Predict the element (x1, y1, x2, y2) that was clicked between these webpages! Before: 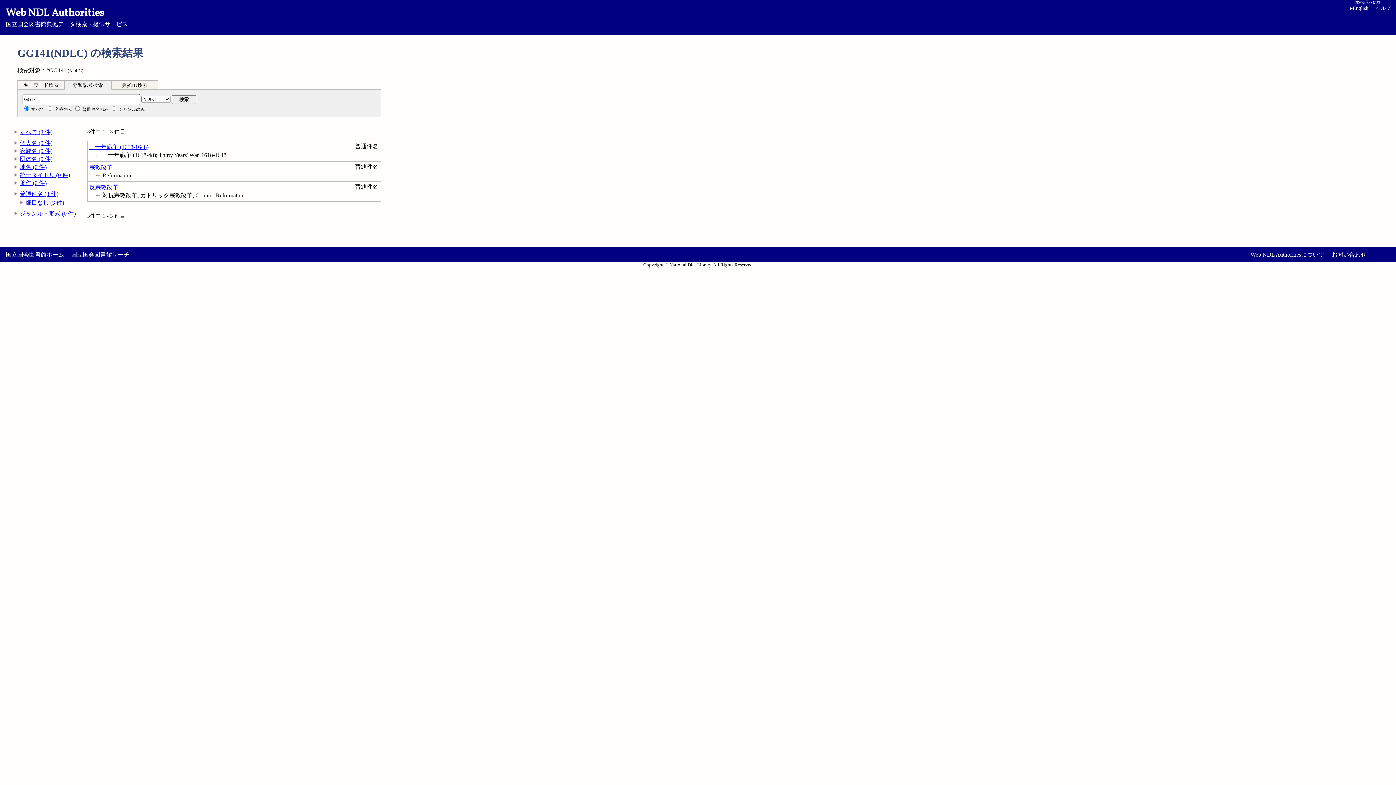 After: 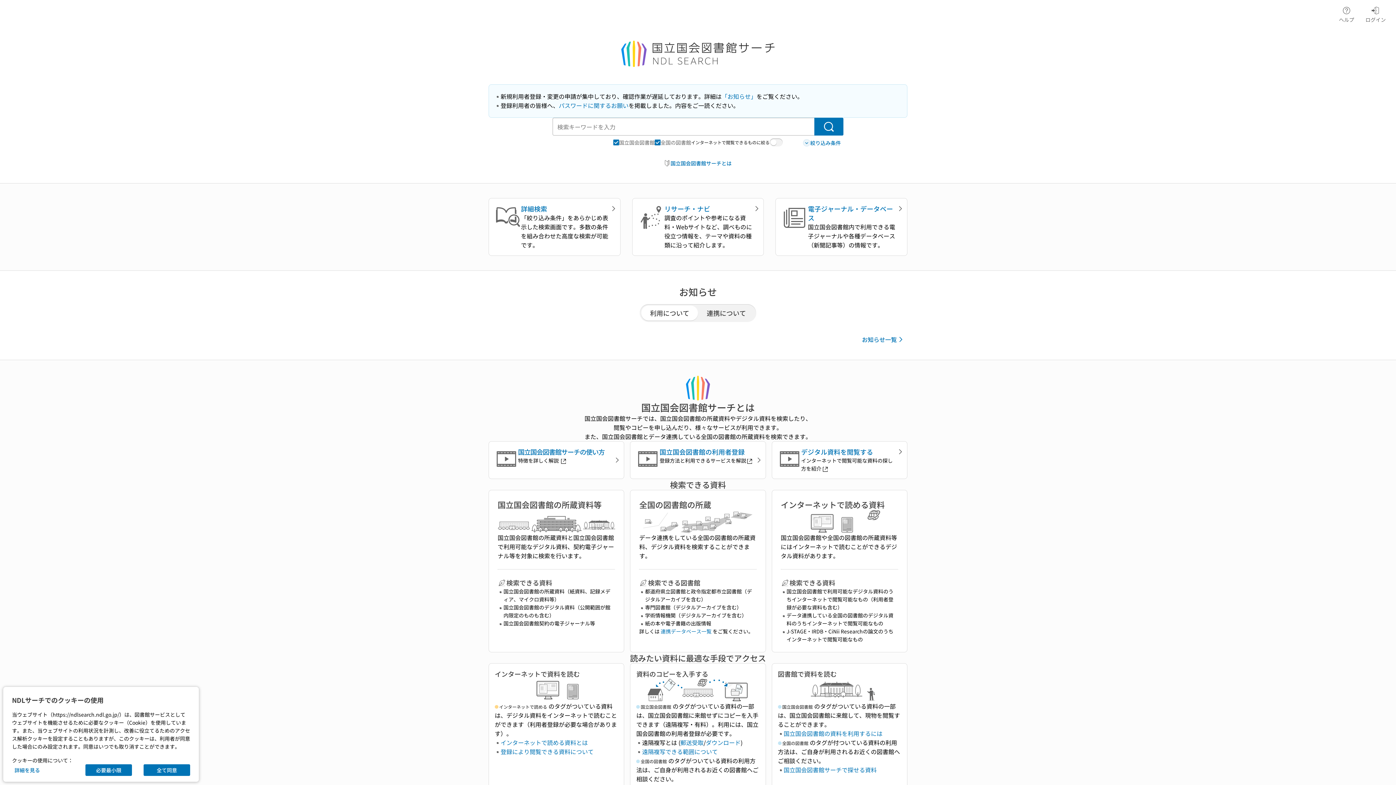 Action: bbox: (71, 251, 129, 257) label: 国立国会図書館サーチ